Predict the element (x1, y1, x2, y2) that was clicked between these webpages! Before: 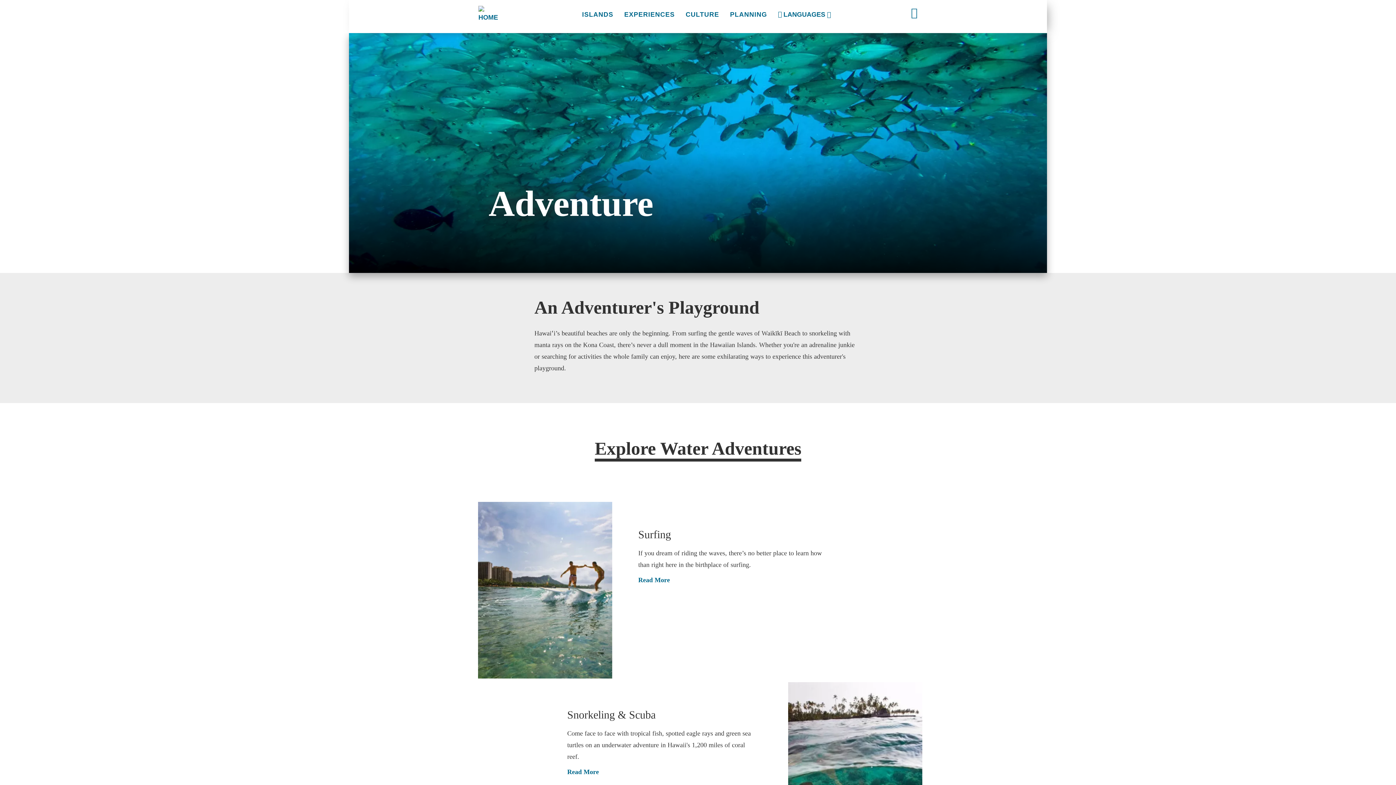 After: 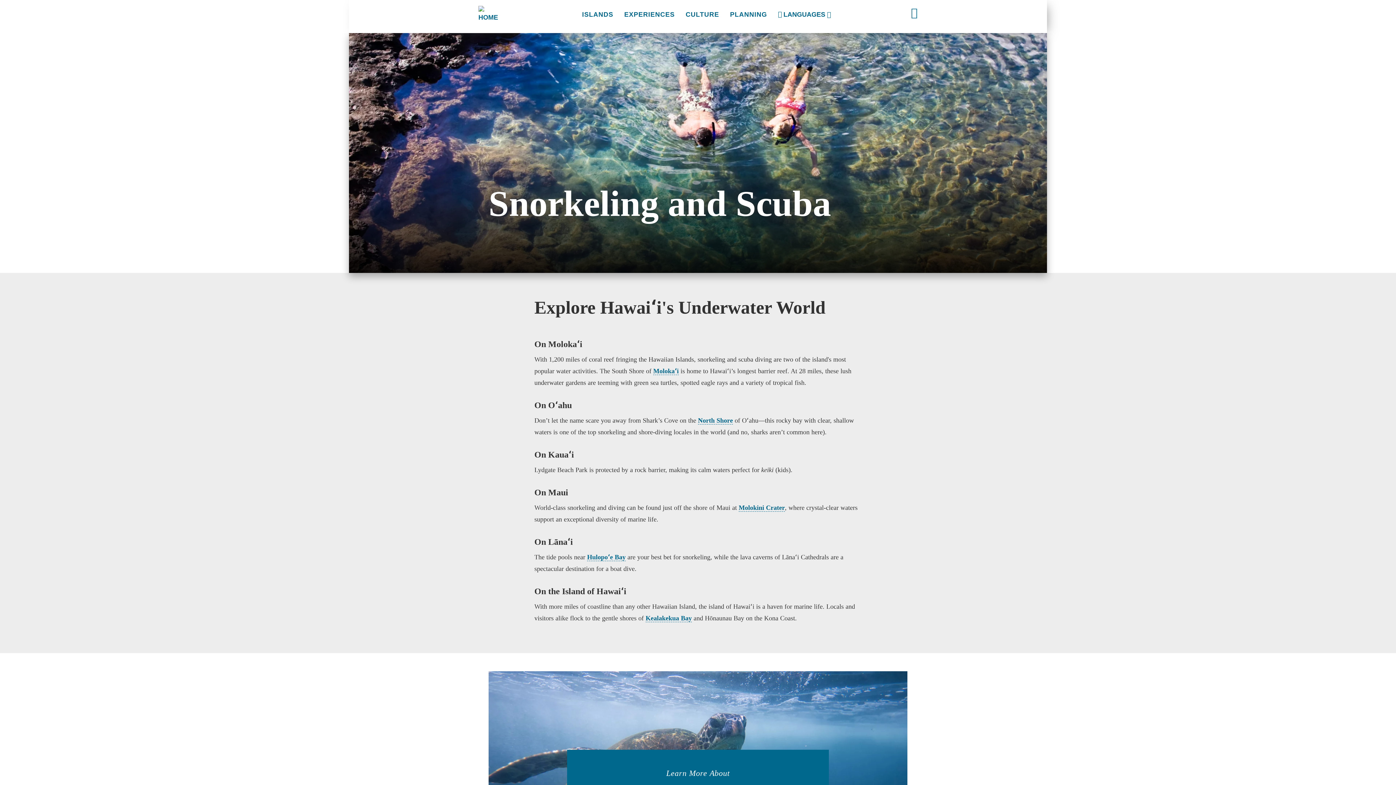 Action: label: Read More bbox: (567, 768, 599, 775)